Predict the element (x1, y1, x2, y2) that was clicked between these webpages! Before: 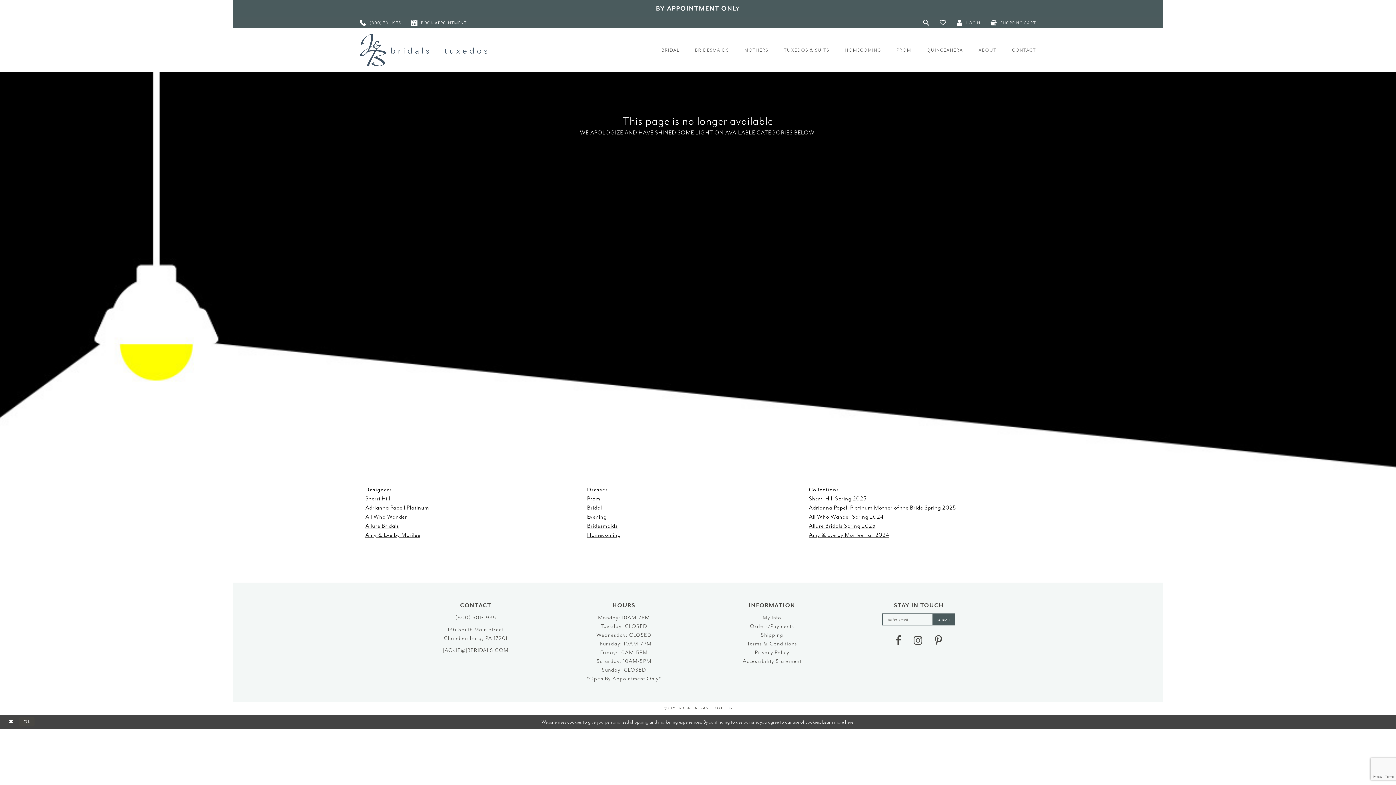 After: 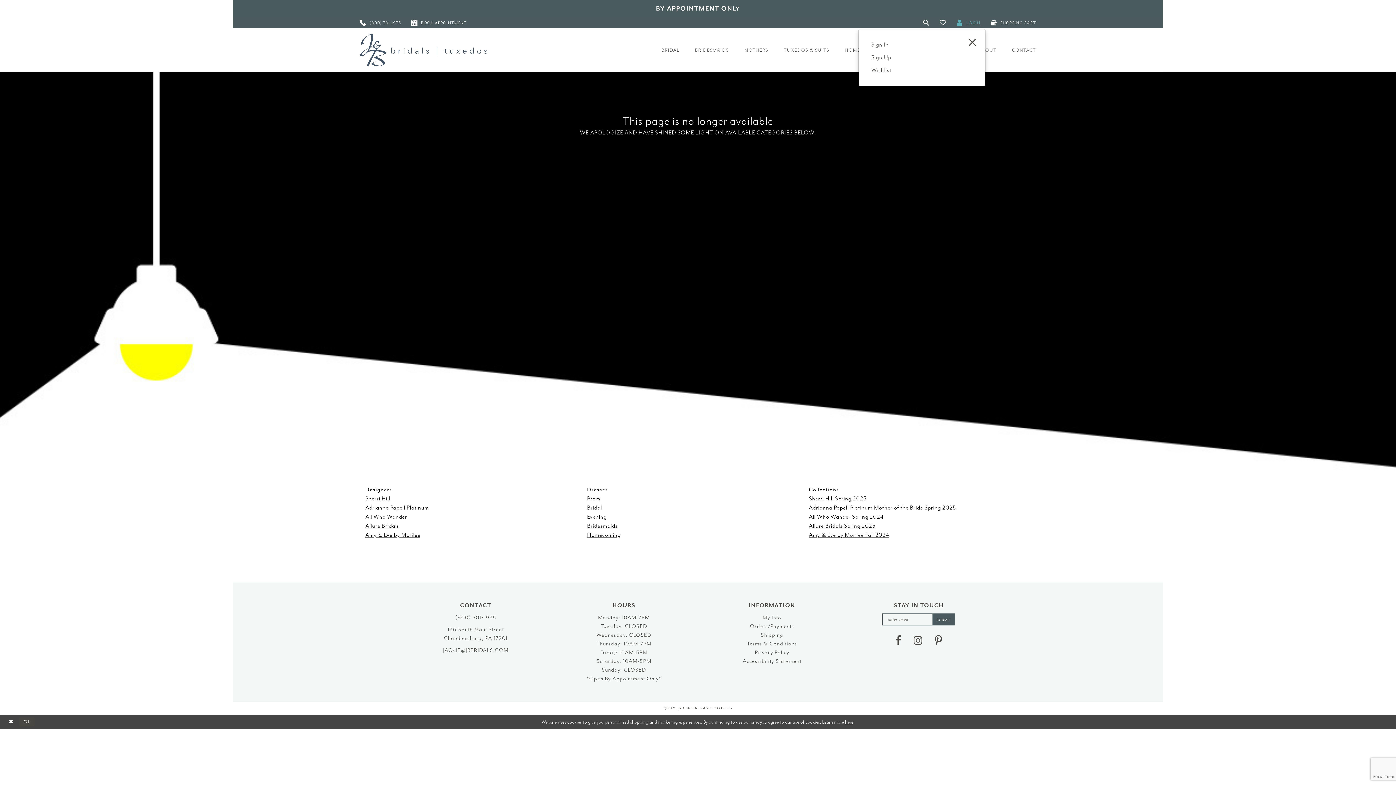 Action: label: Toggle Account bbox: (951, 17, 985, 28)